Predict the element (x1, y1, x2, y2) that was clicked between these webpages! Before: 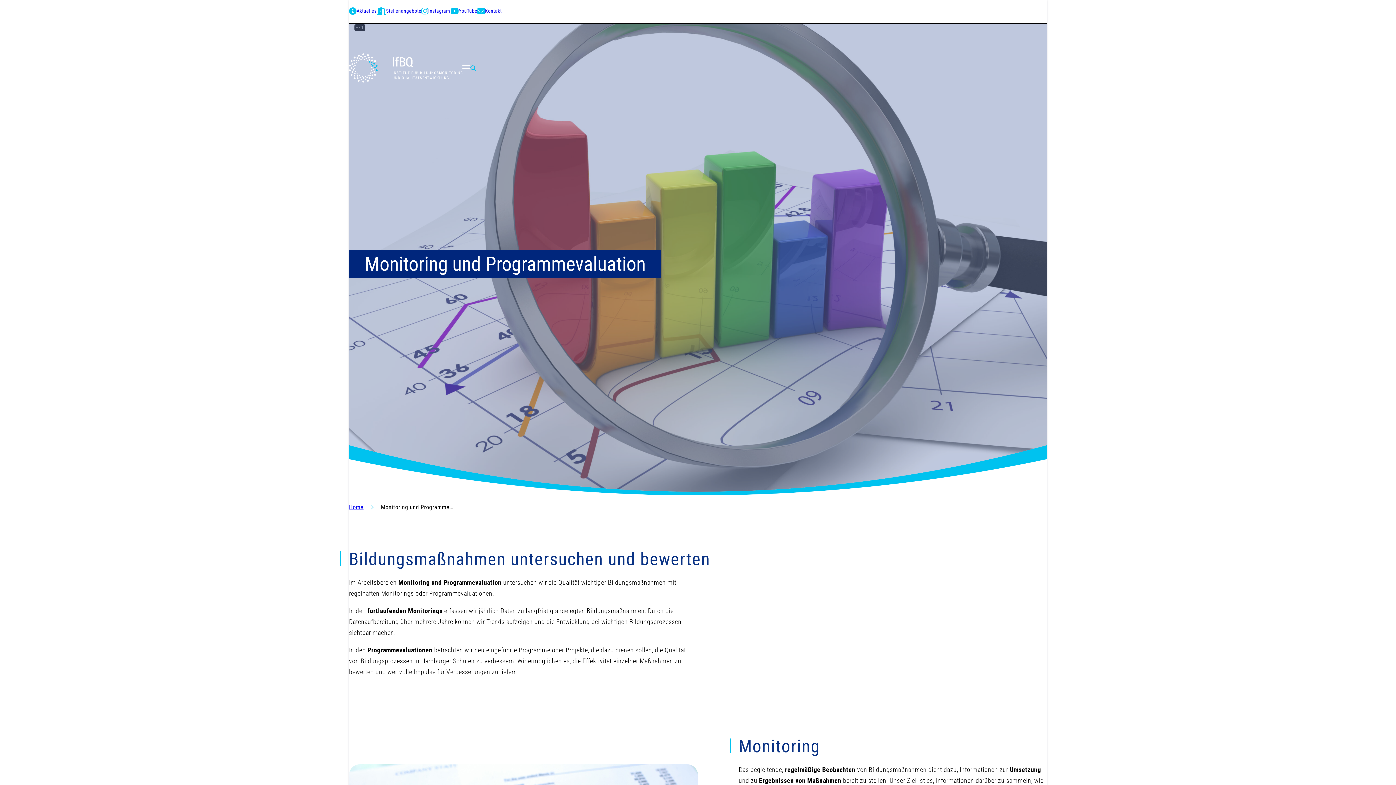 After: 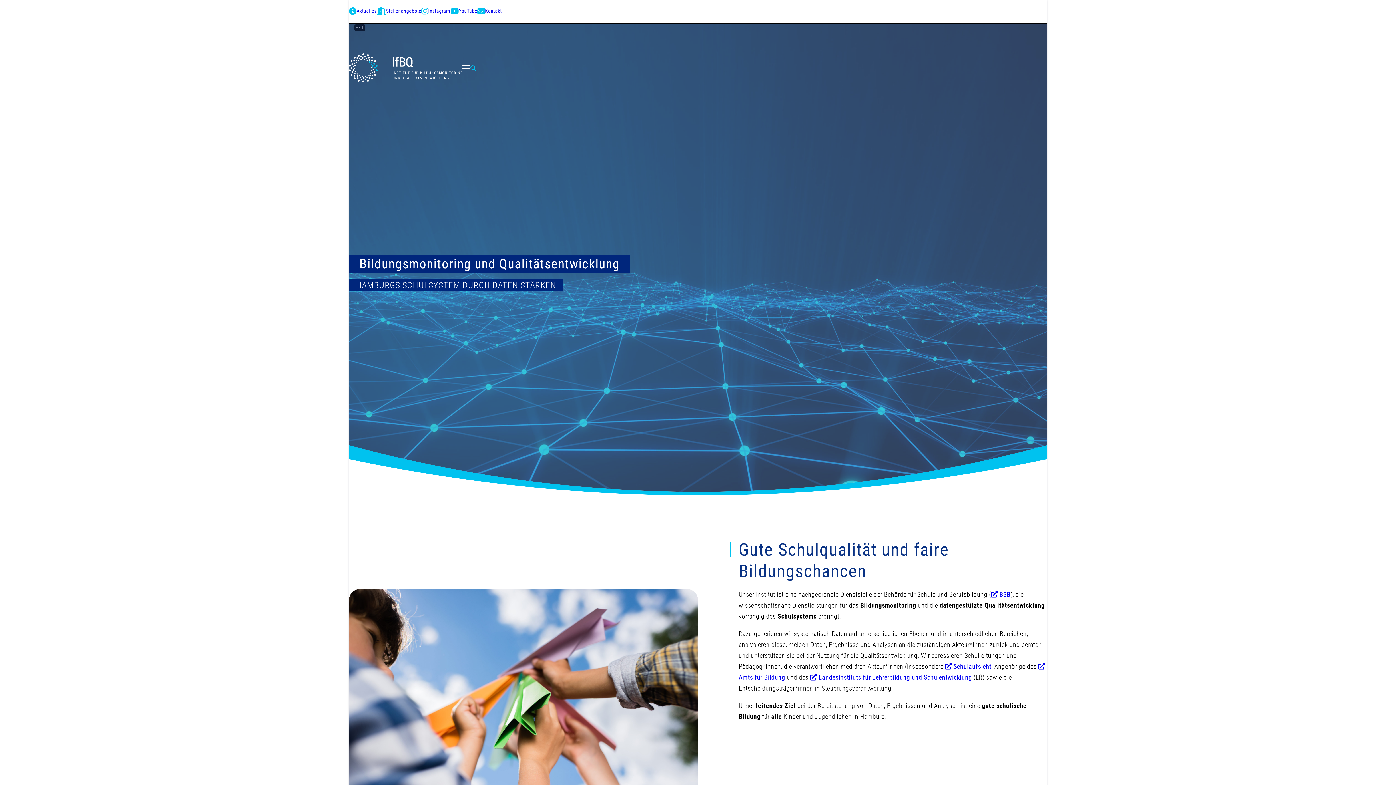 Action: bbox: (349, 53, 462, 82)